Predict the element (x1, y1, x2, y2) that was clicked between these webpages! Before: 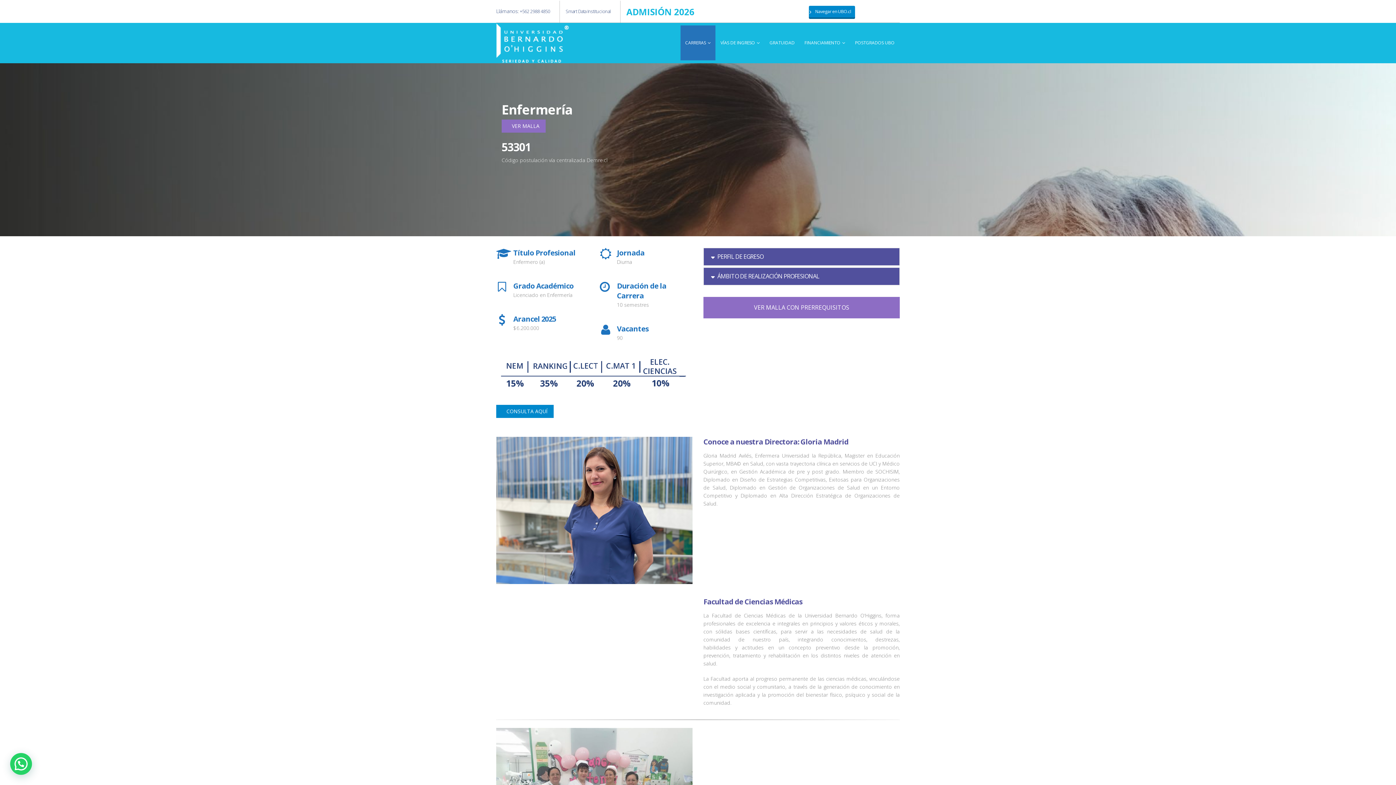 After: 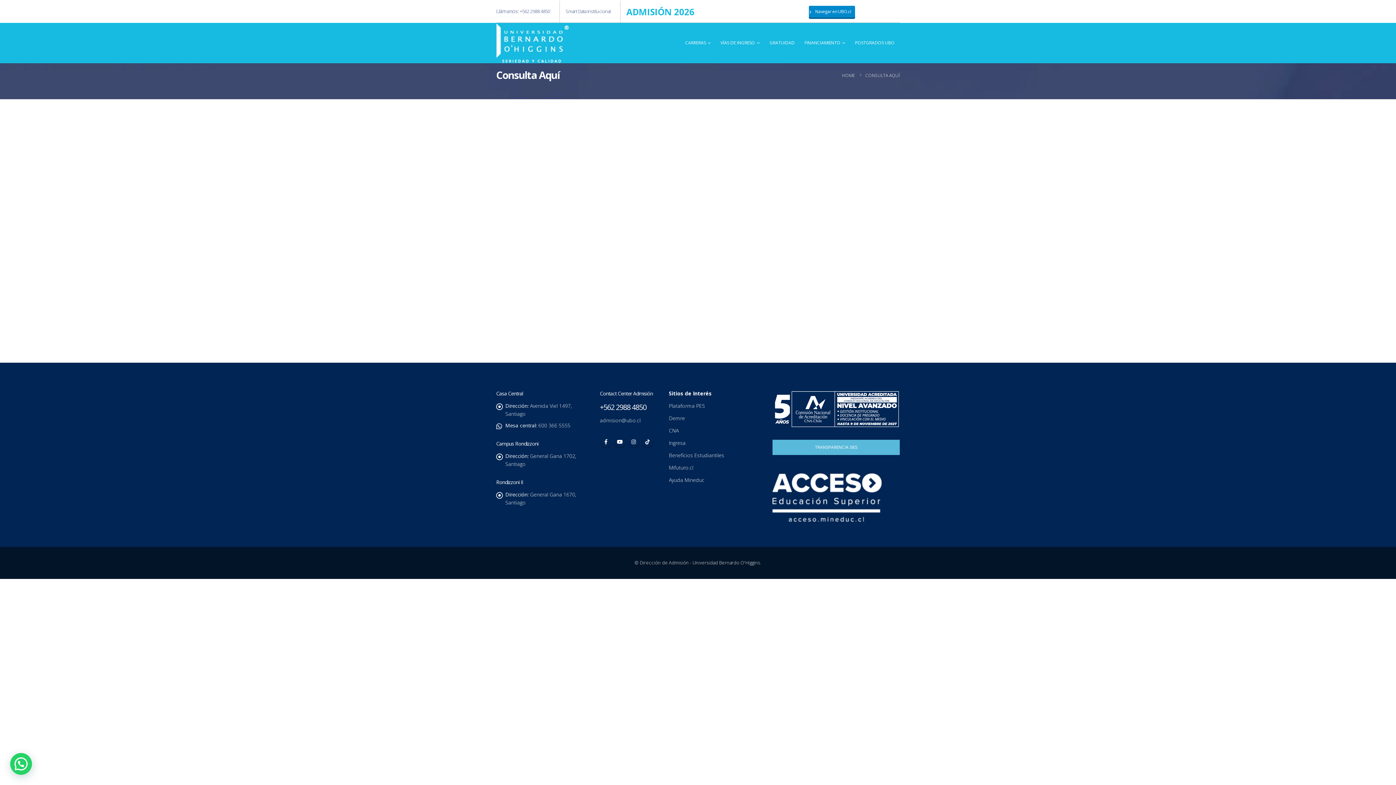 Action: label:  CONSULTA AQUÍ bbox: (496, 404, 553, 418)